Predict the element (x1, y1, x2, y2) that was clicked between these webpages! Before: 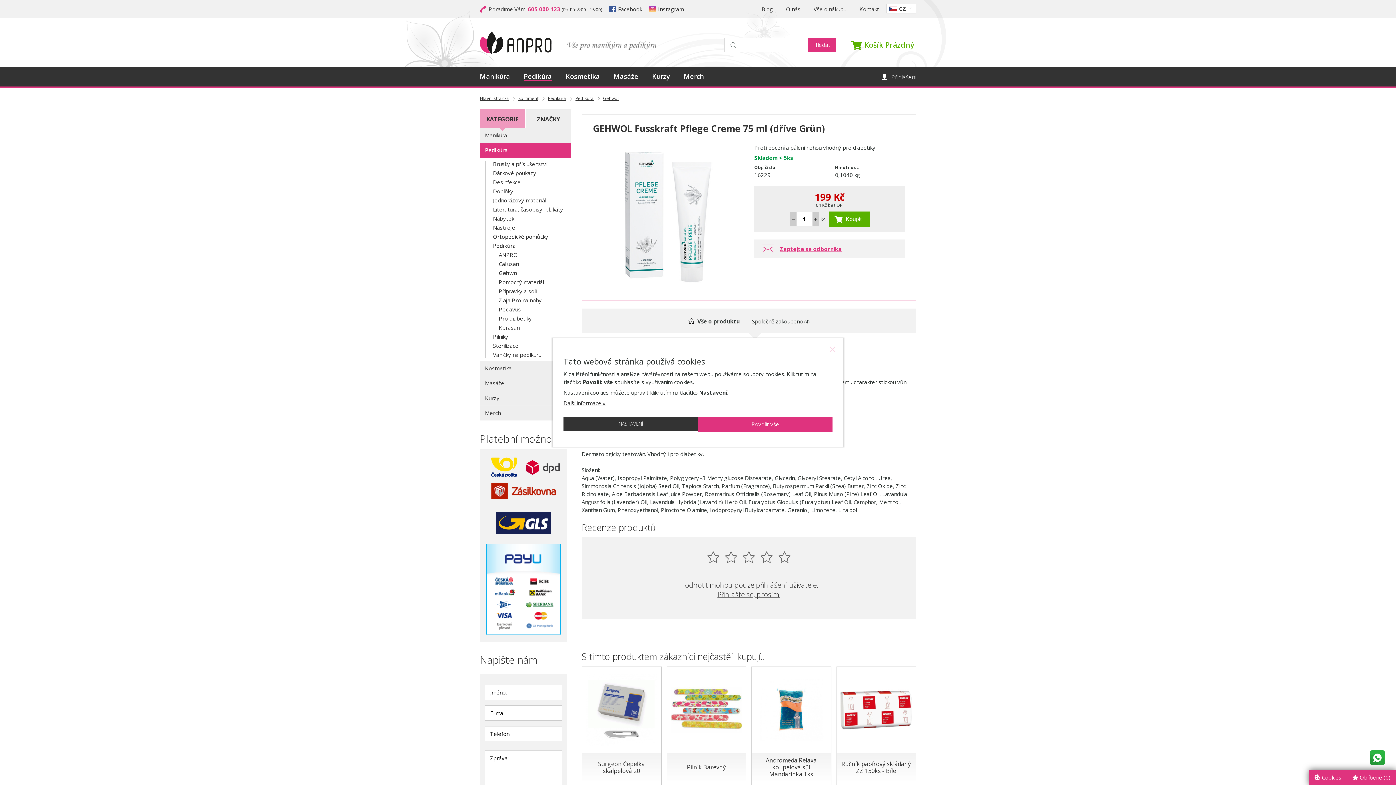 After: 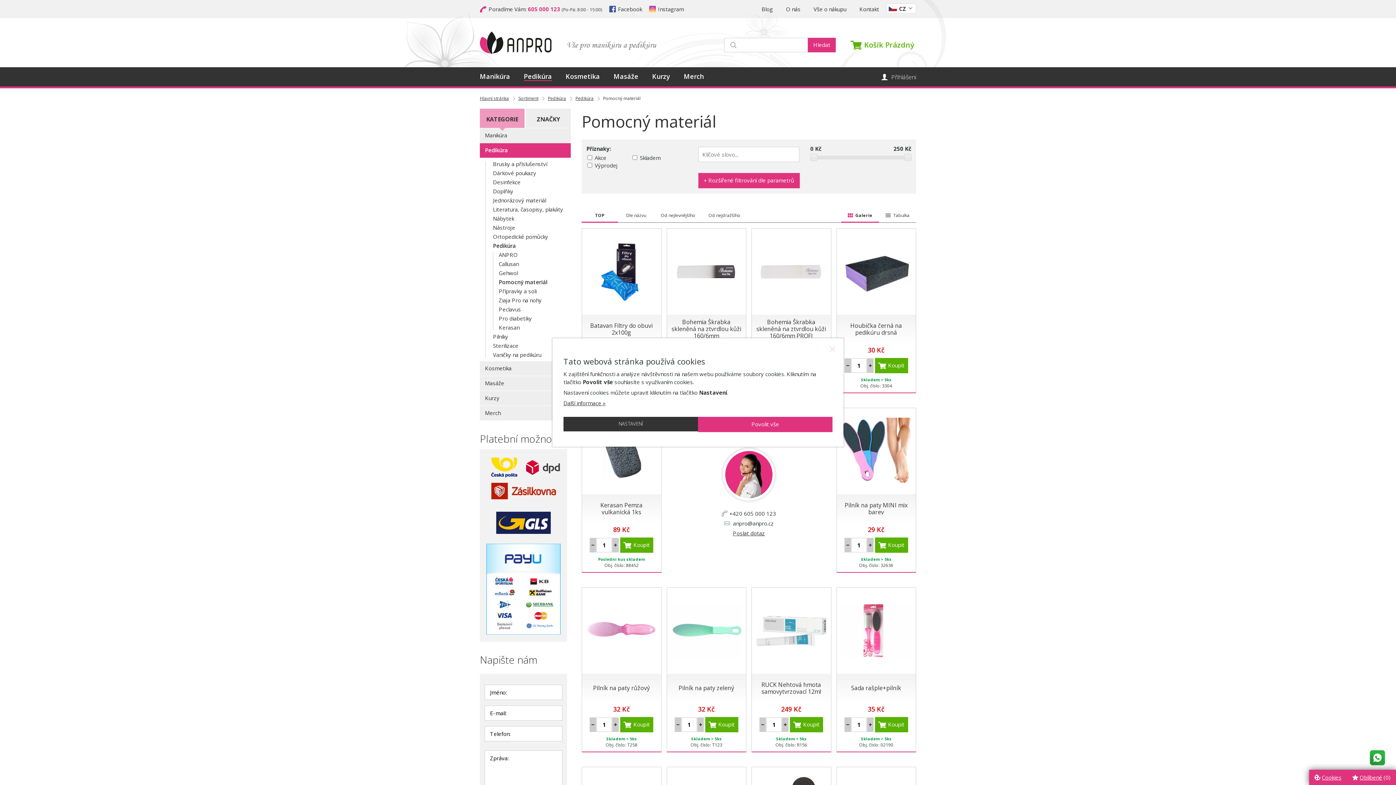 Action: label: Pomocný materiál bbox: (498, 279, 570, 285)